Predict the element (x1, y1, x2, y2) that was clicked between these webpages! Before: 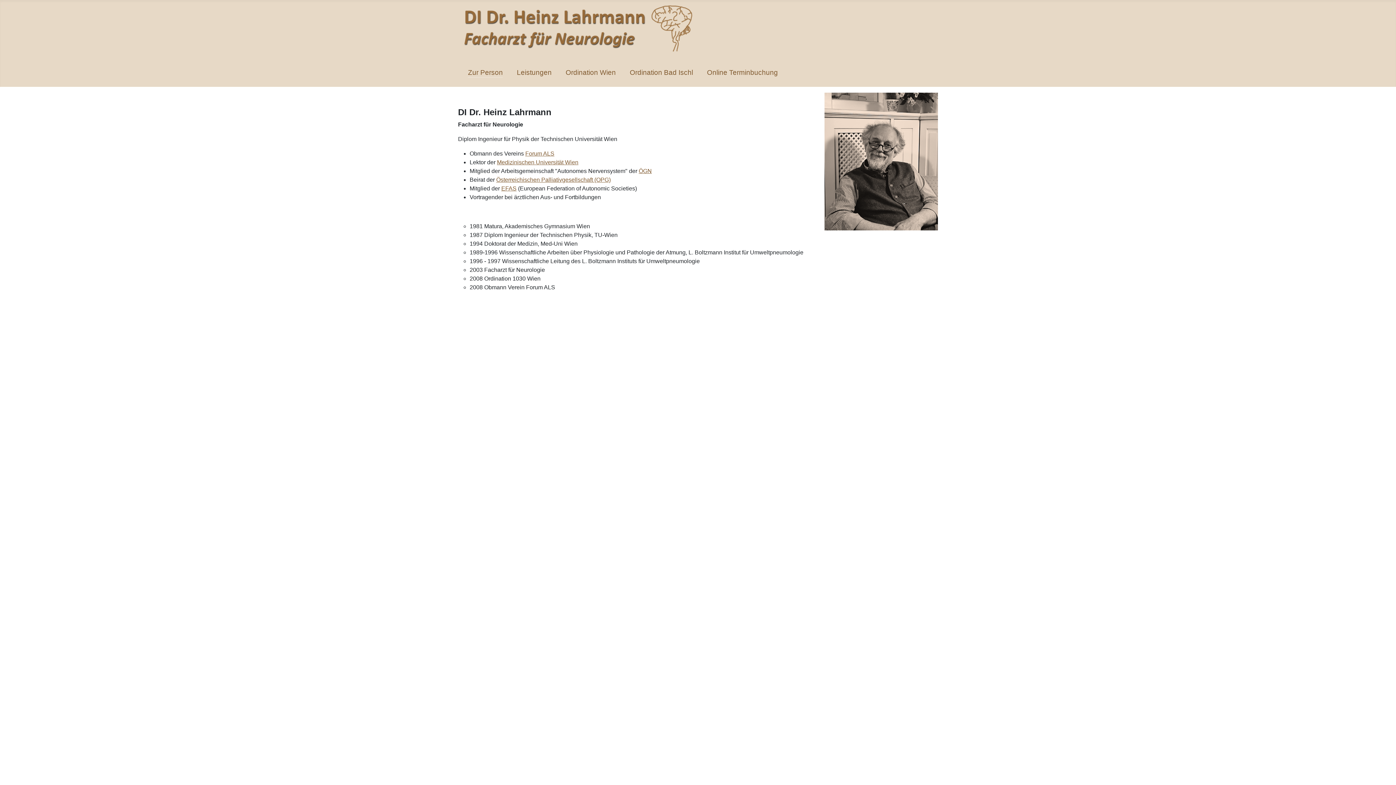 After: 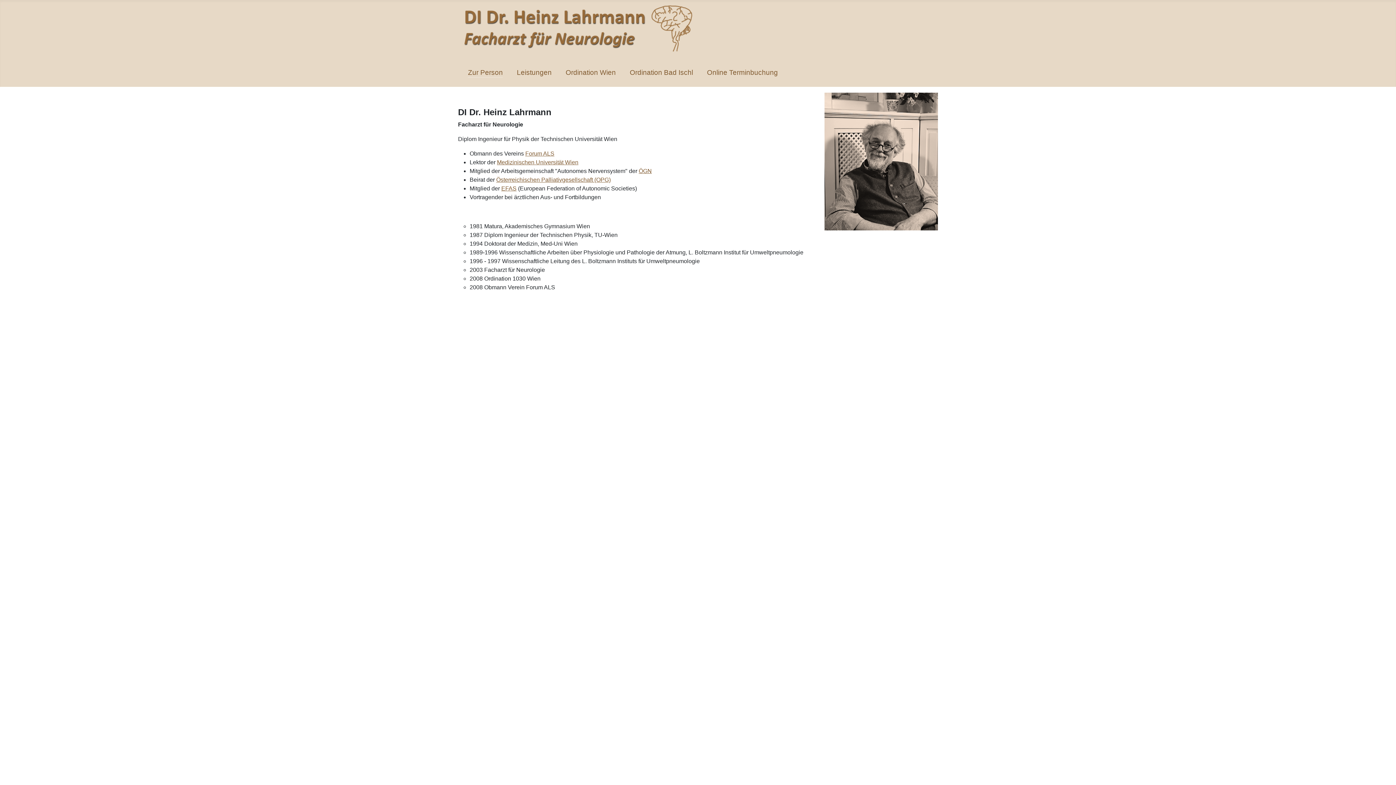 Action: bbox: (461, 21, 705, 34)